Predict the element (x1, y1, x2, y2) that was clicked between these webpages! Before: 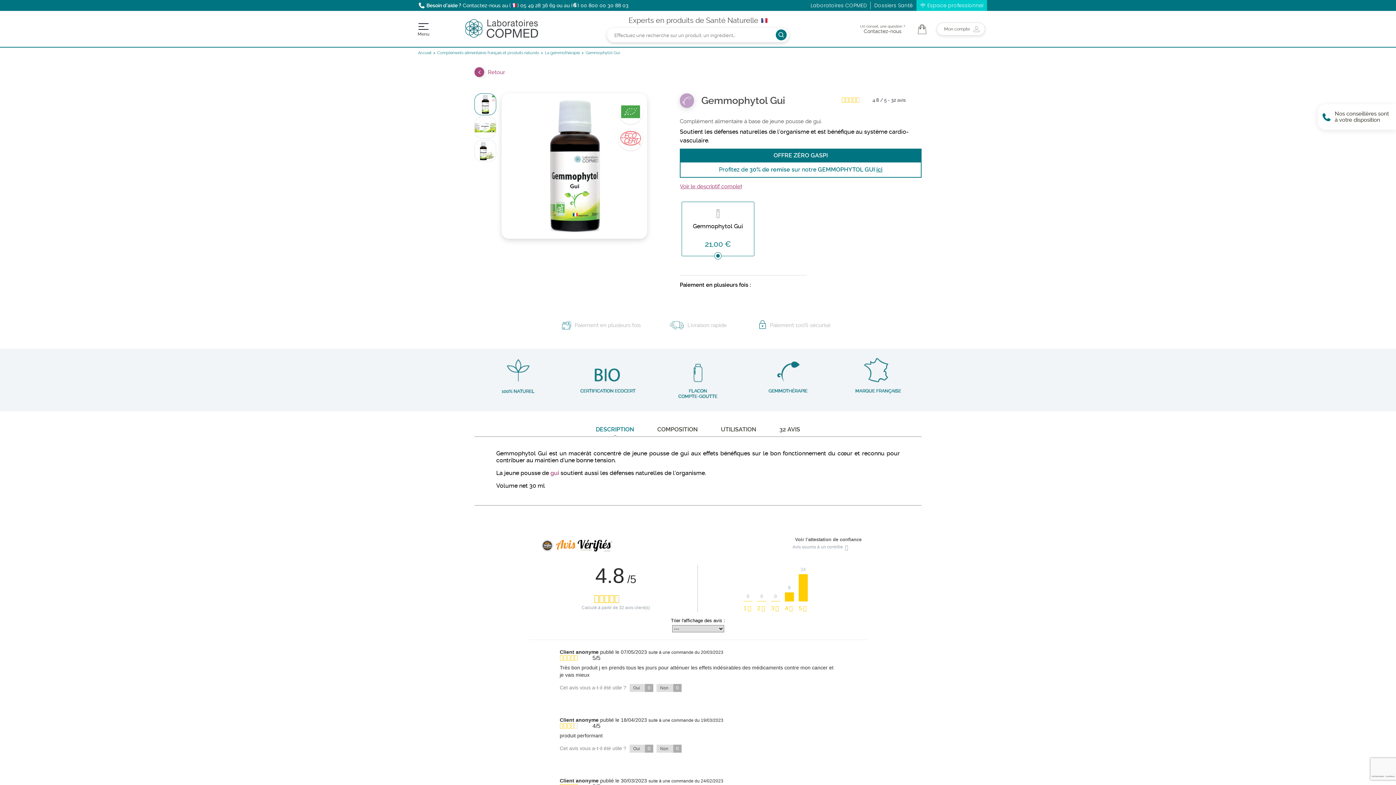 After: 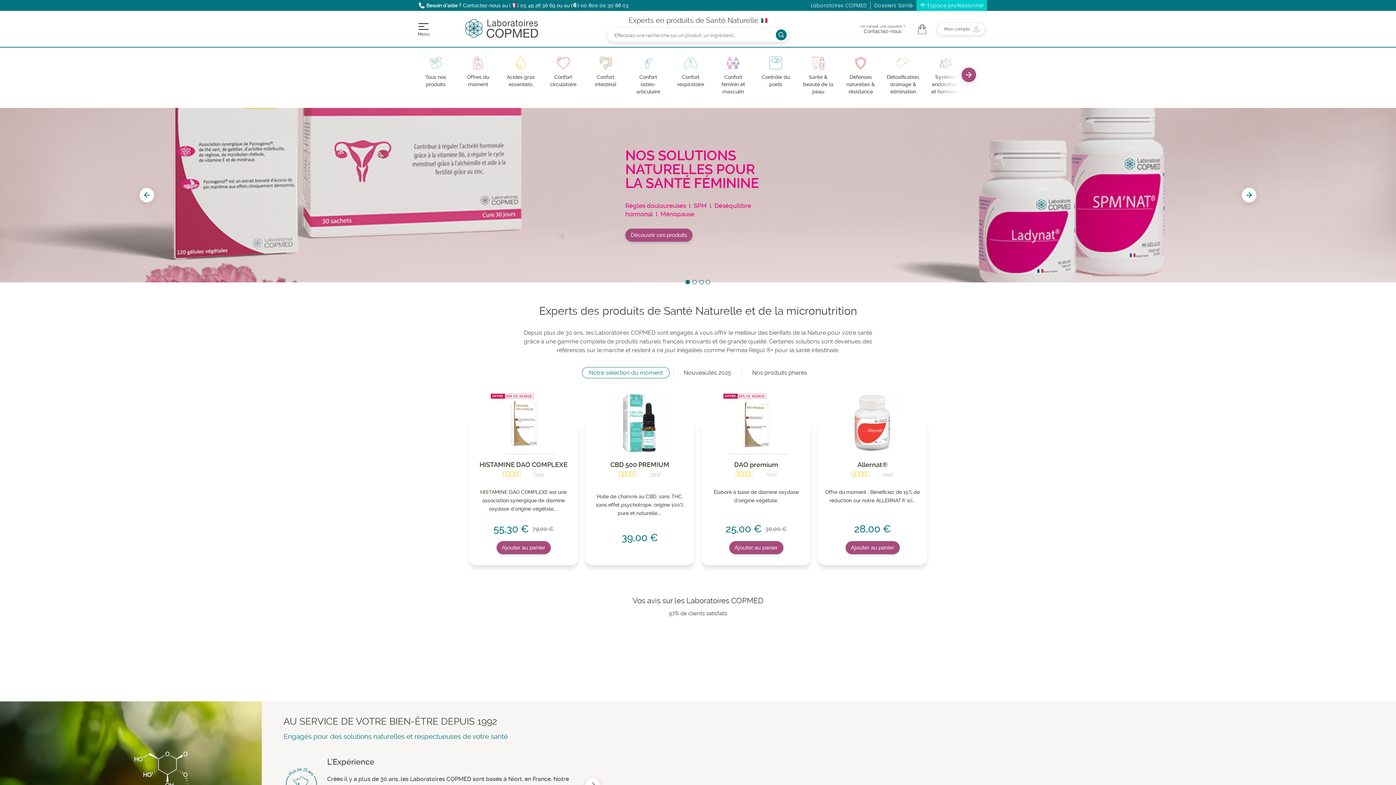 Action: bbox: (465, 32, 538, 39)